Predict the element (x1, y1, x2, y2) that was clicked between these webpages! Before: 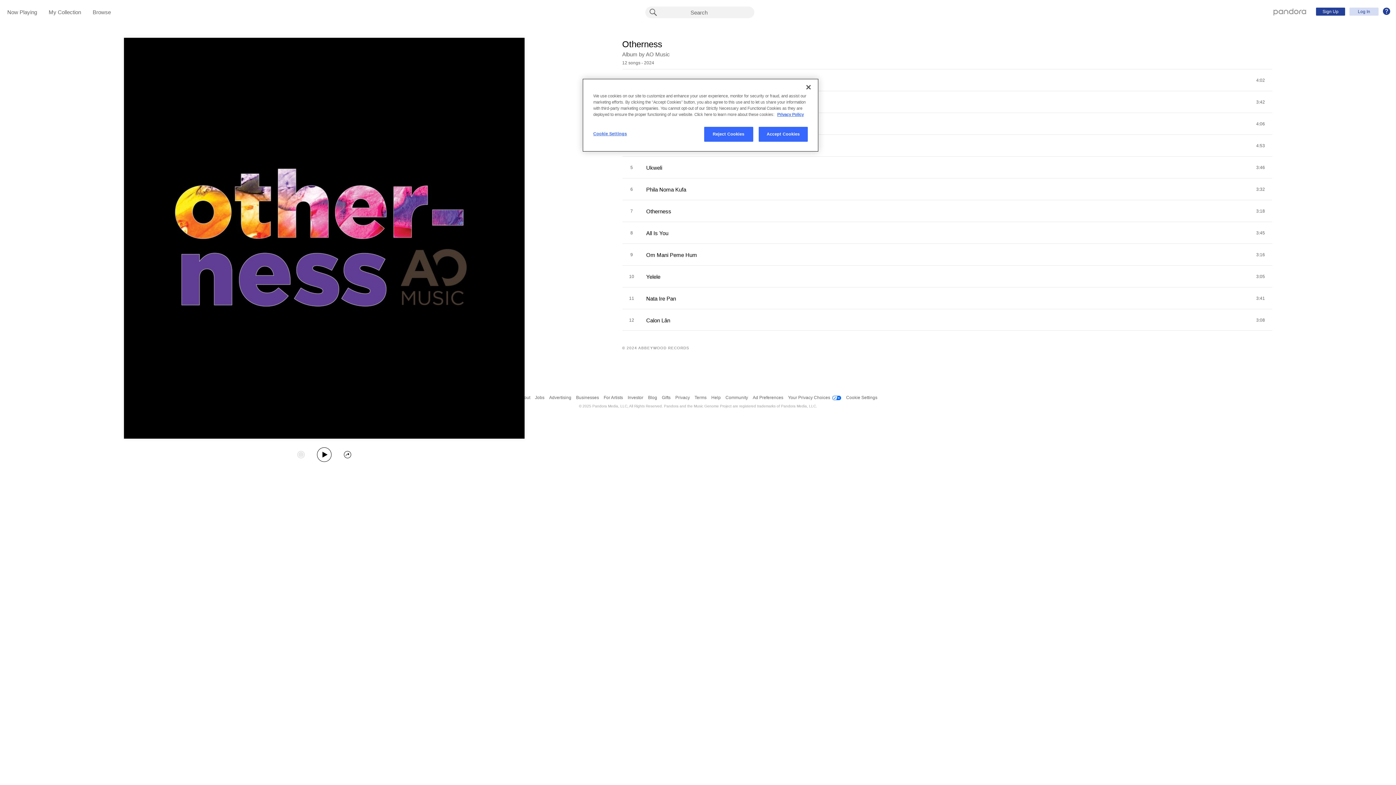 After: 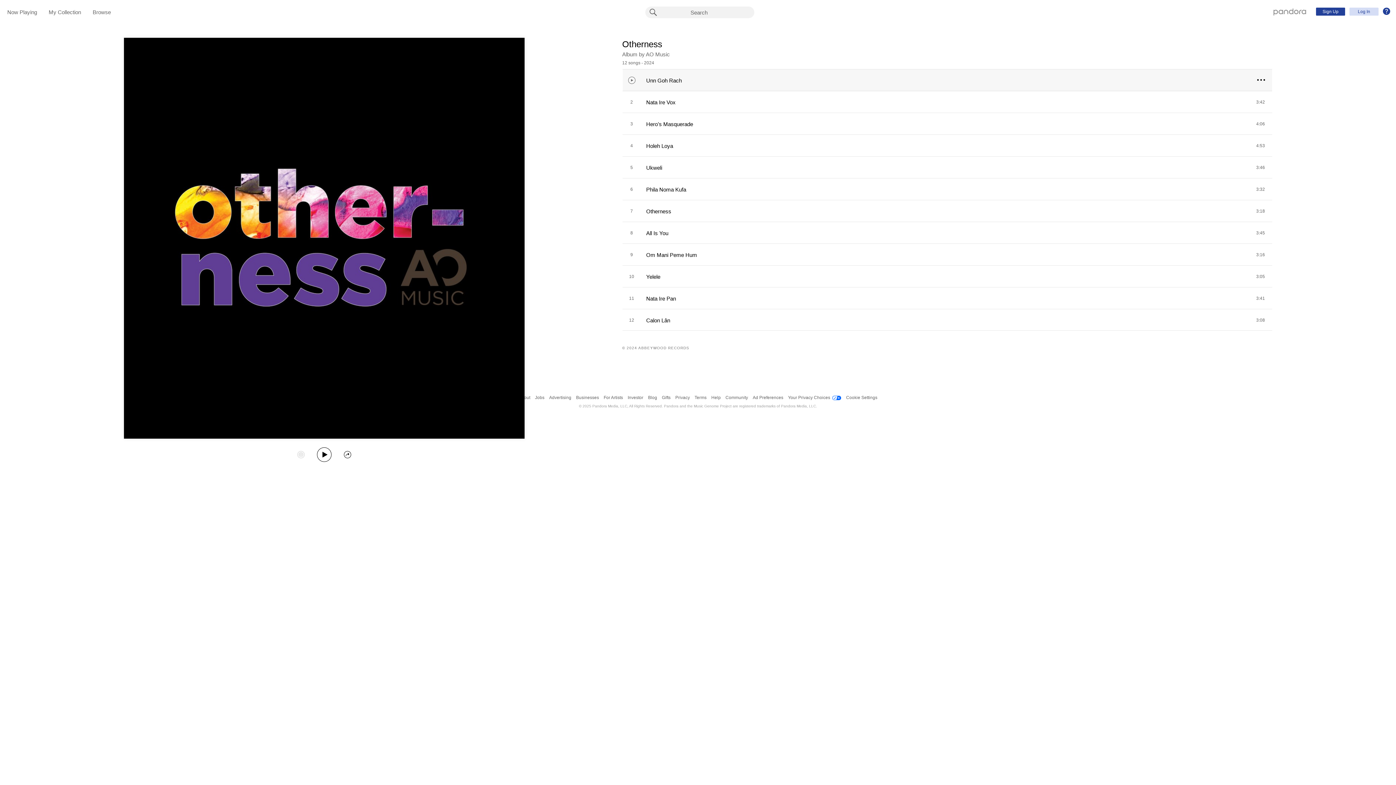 Action: label: Close bbox: (800, 79, 816, 95)